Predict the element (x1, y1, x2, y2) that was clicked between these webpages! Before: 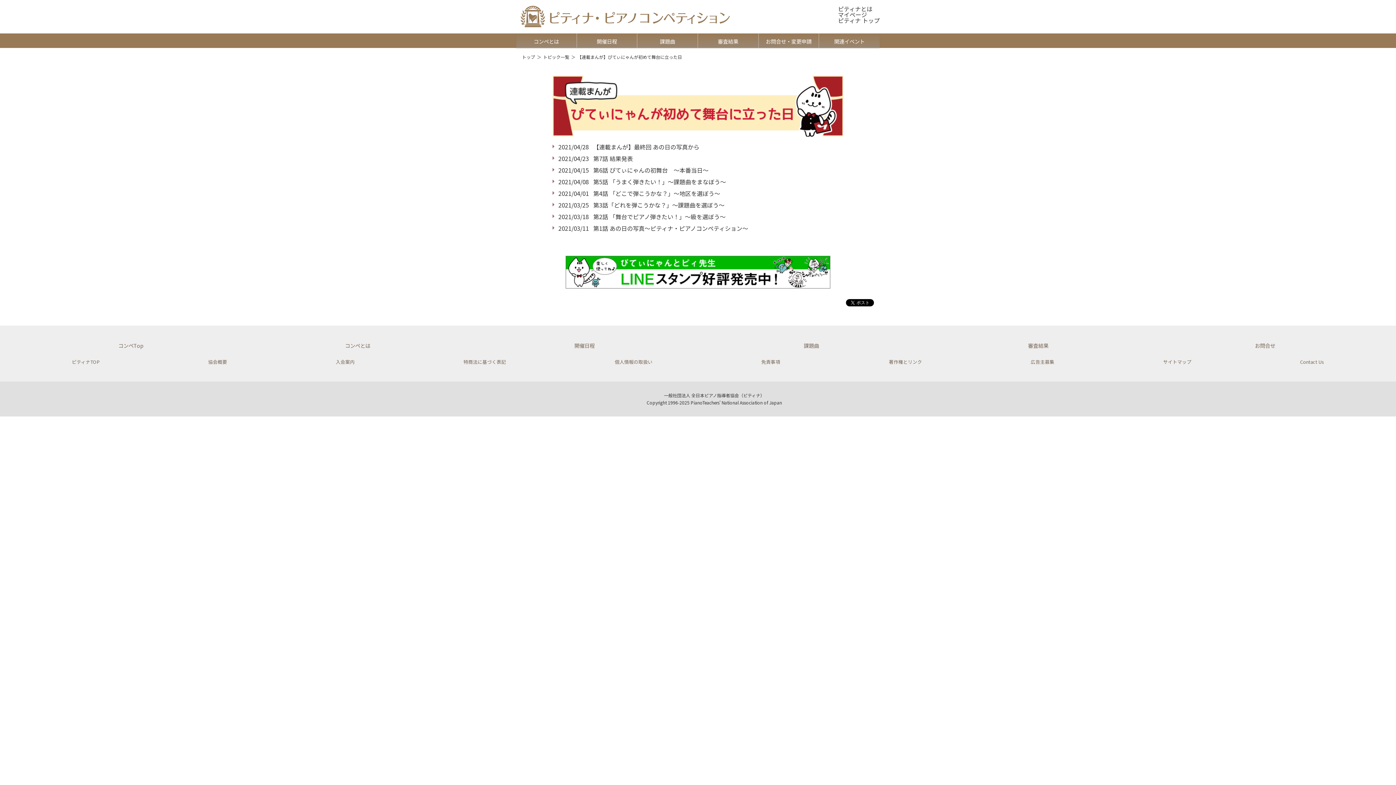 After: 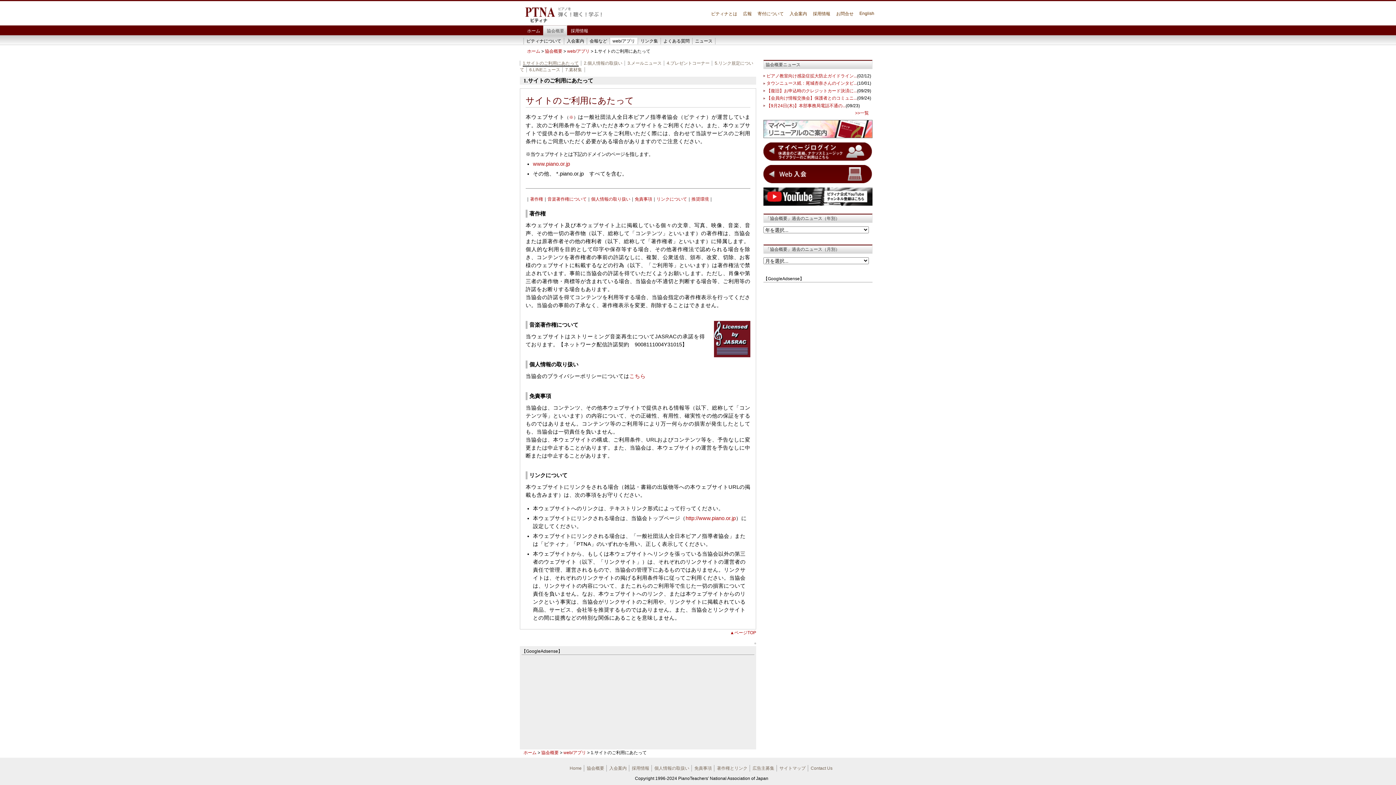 Action: label: 著作権とリンク bbox: (889, 358, 922, 365)